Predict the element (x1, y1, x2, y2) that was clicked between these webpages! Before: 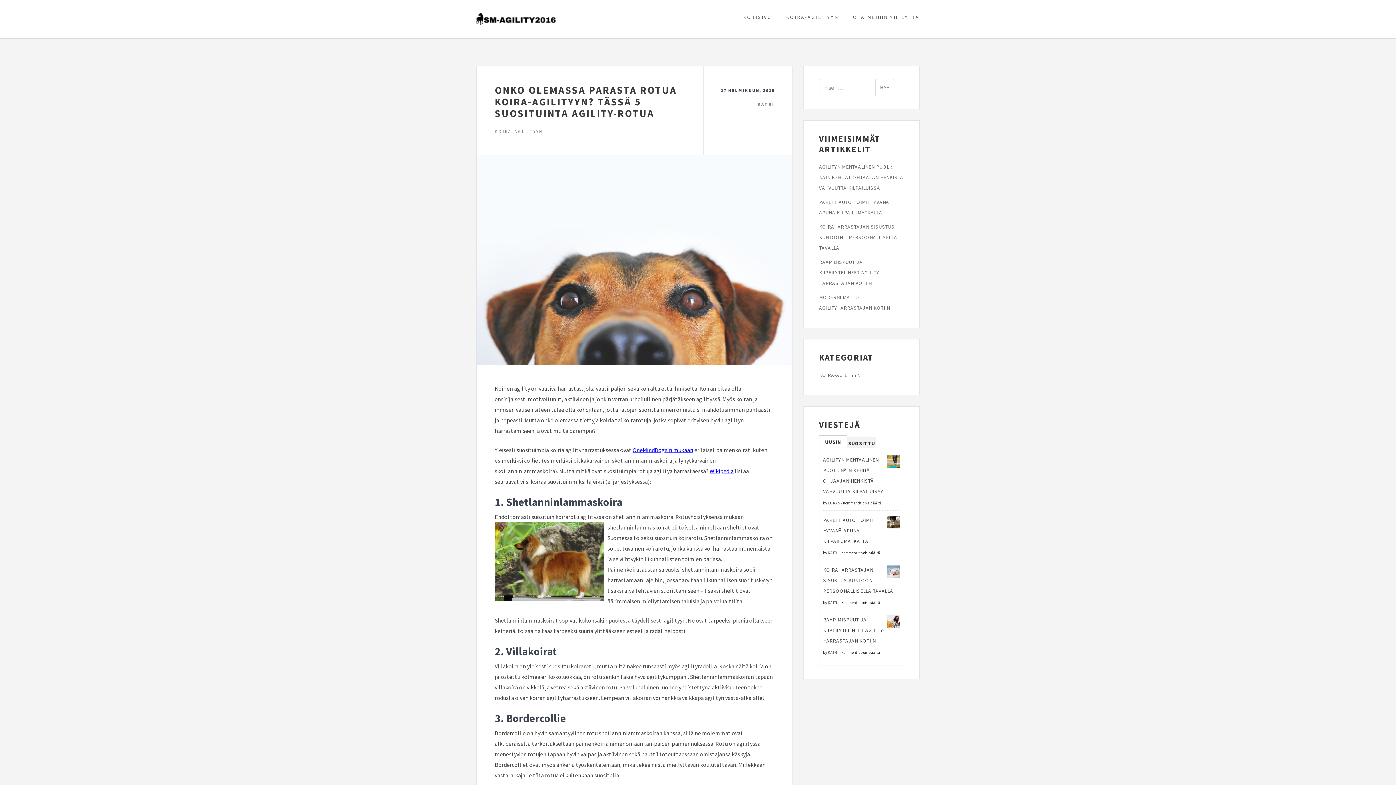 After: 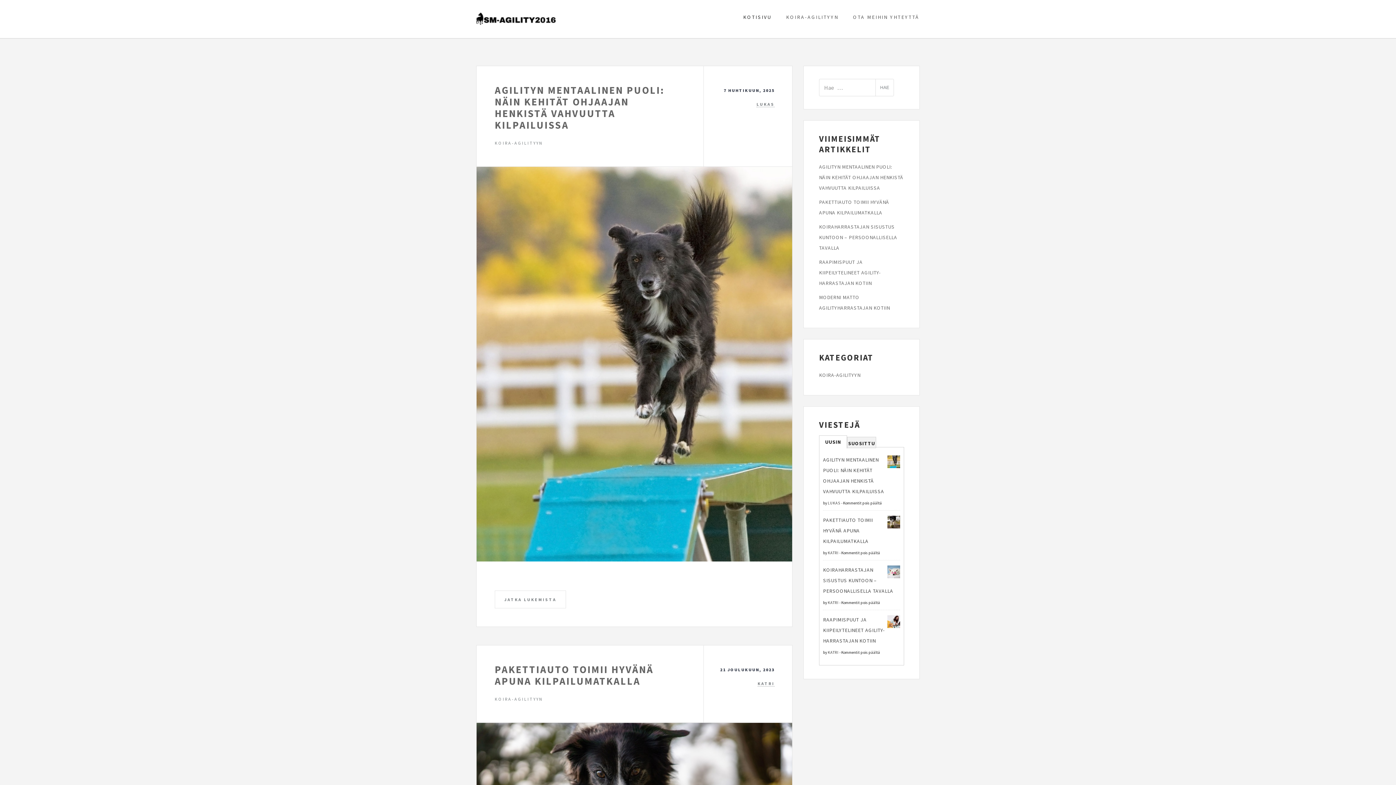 Action: bbox: (736, 13, 779, 20) label: KOTISIVU